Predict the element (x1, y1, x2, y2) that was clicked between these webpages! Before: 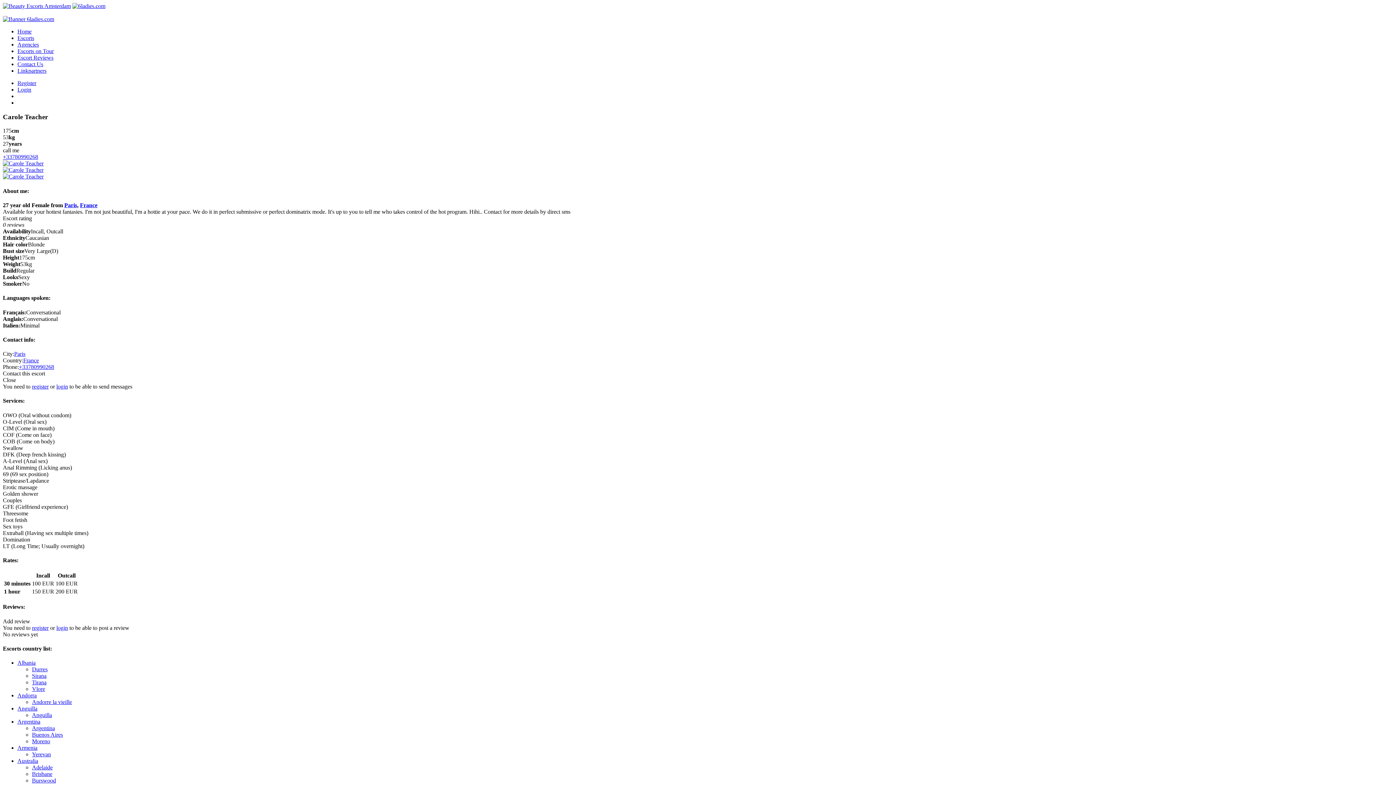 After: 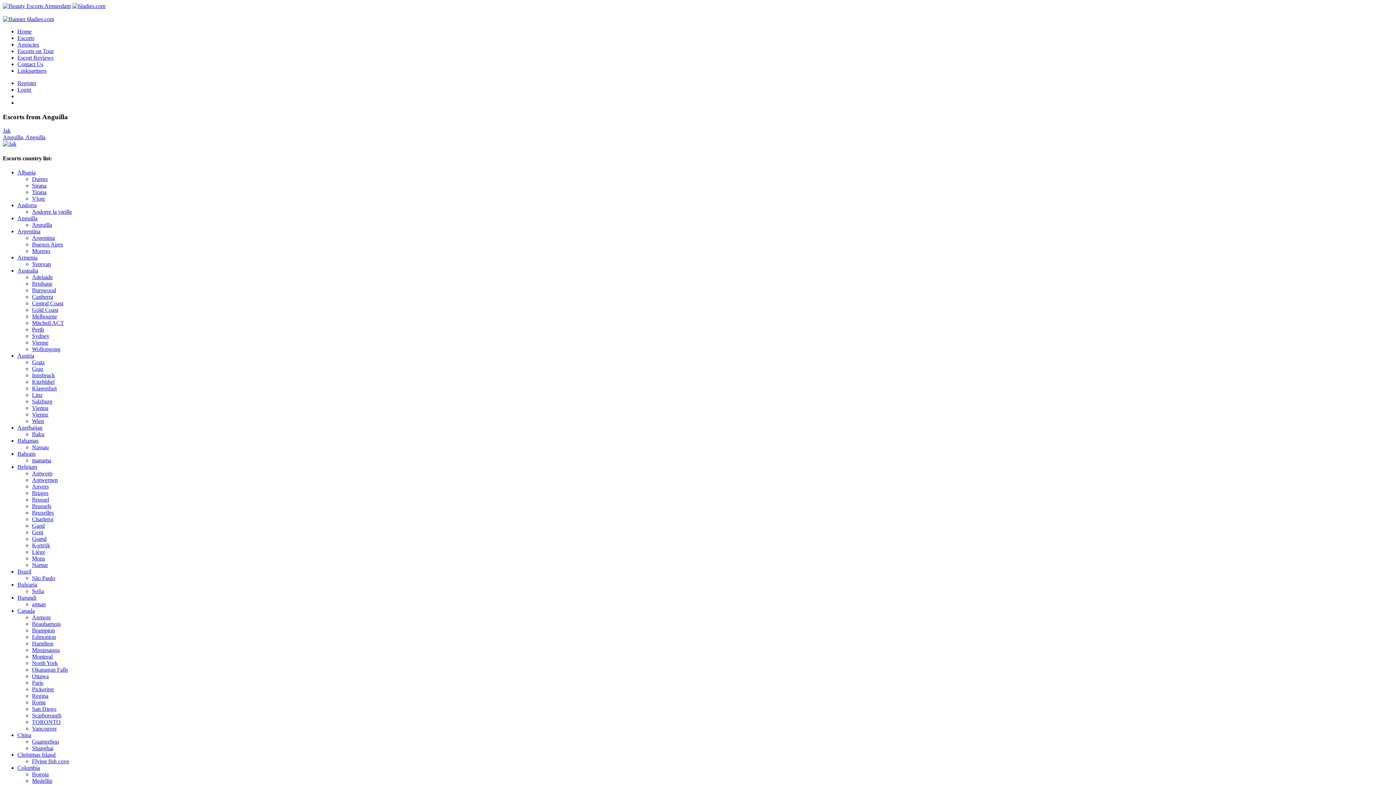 Action: bbox: (17, 705, 37, 712) label: Anguilla